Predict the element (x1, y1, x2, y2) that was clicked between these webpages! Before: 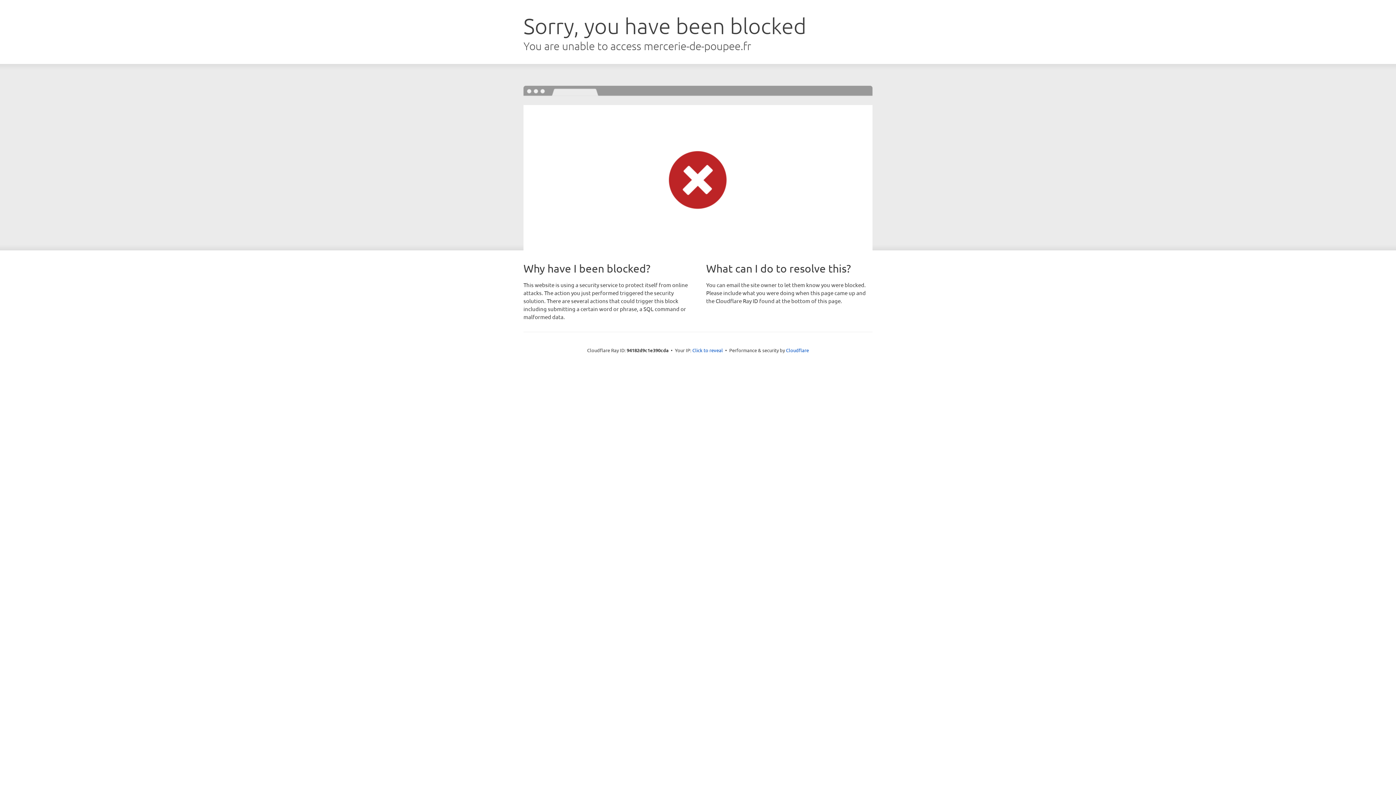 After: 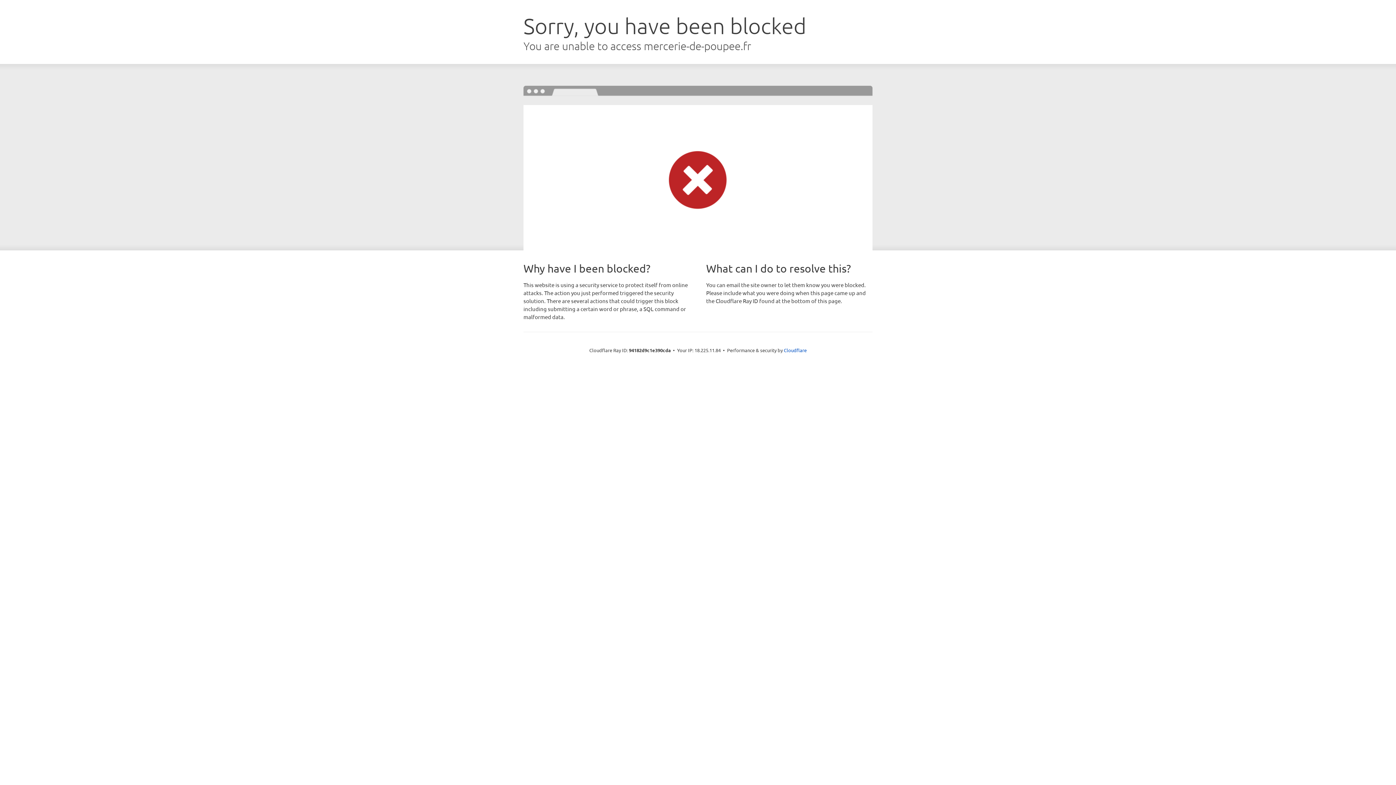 Action: label: Click to reveal bbox: (692, 346, 723, 353)